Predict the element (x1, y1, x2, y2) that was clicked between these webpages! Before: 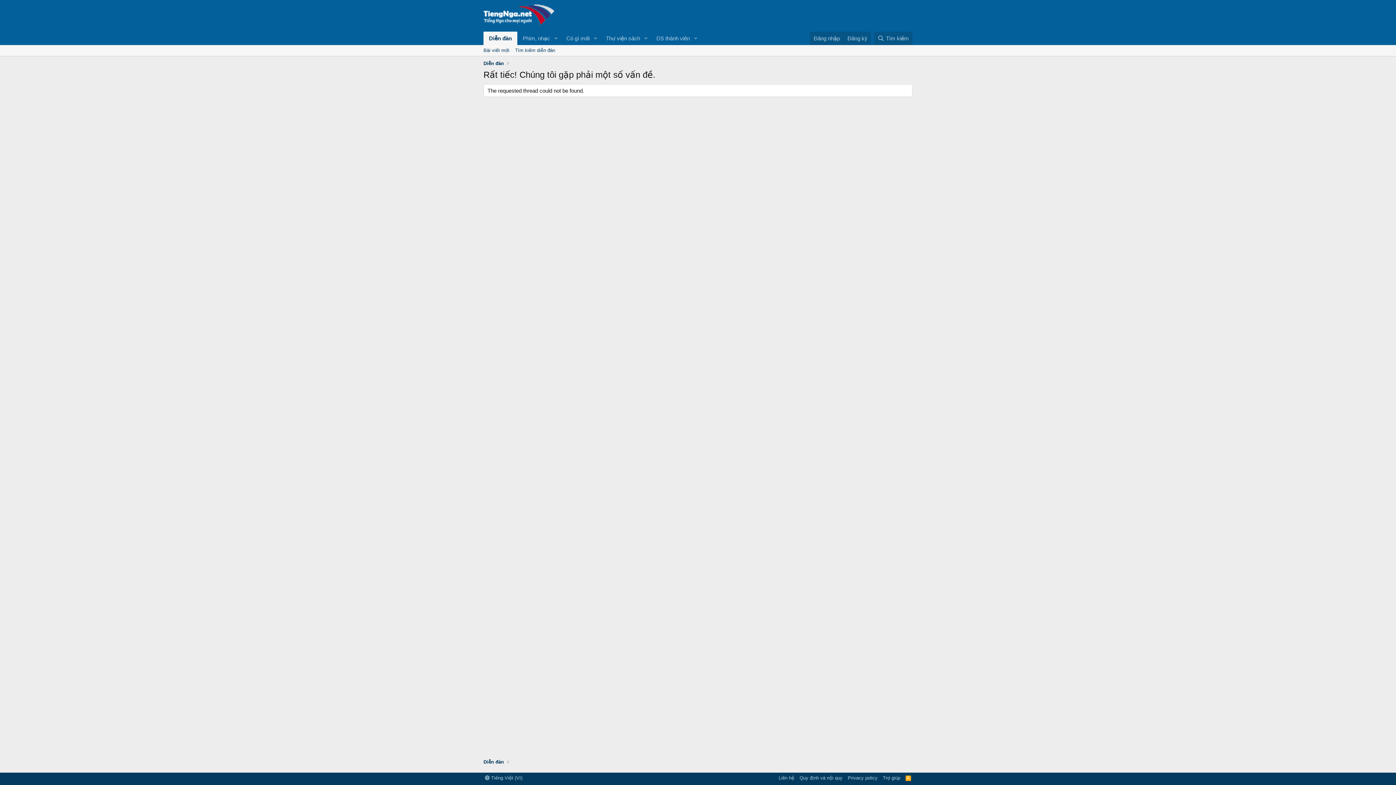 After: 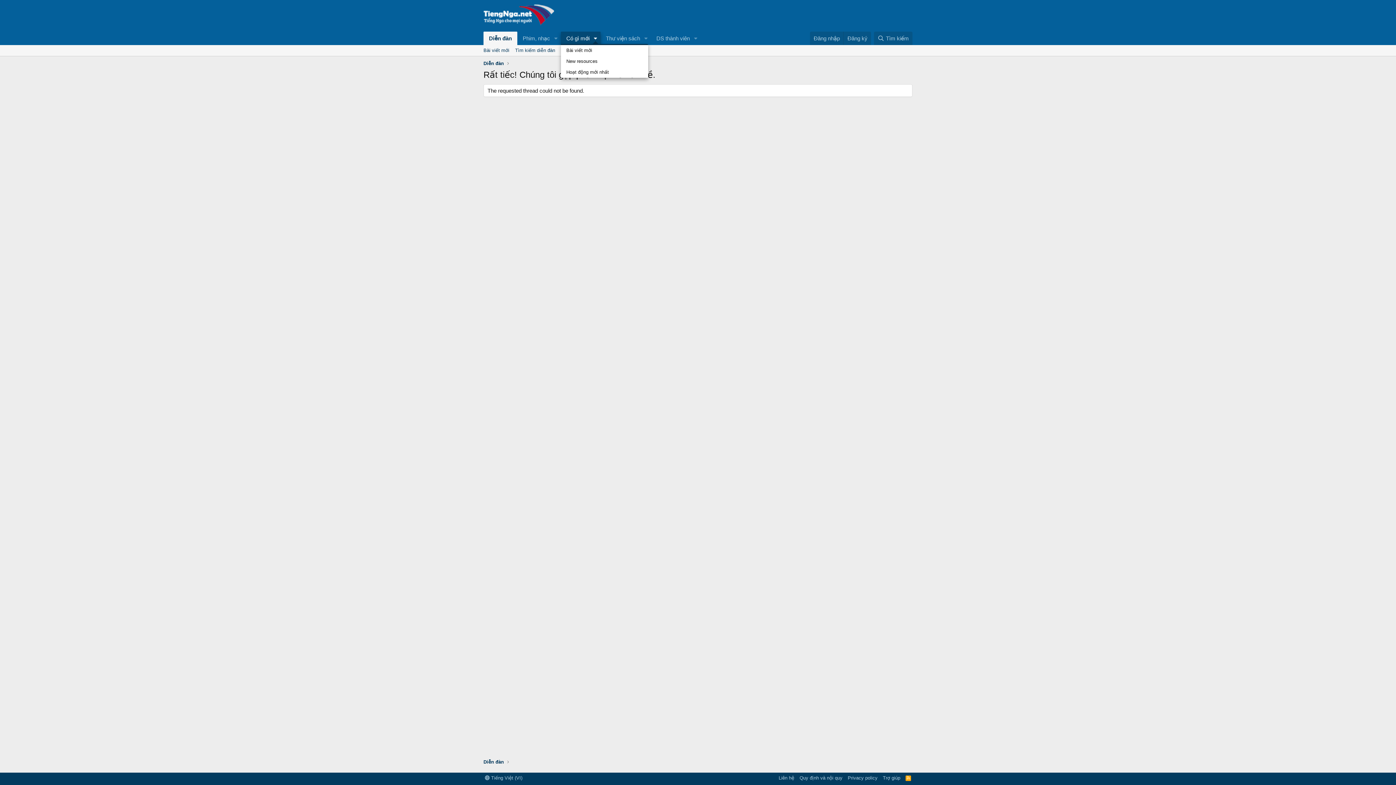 Action: bbox: (590, 31, 600, 45) label: Toggle expanded